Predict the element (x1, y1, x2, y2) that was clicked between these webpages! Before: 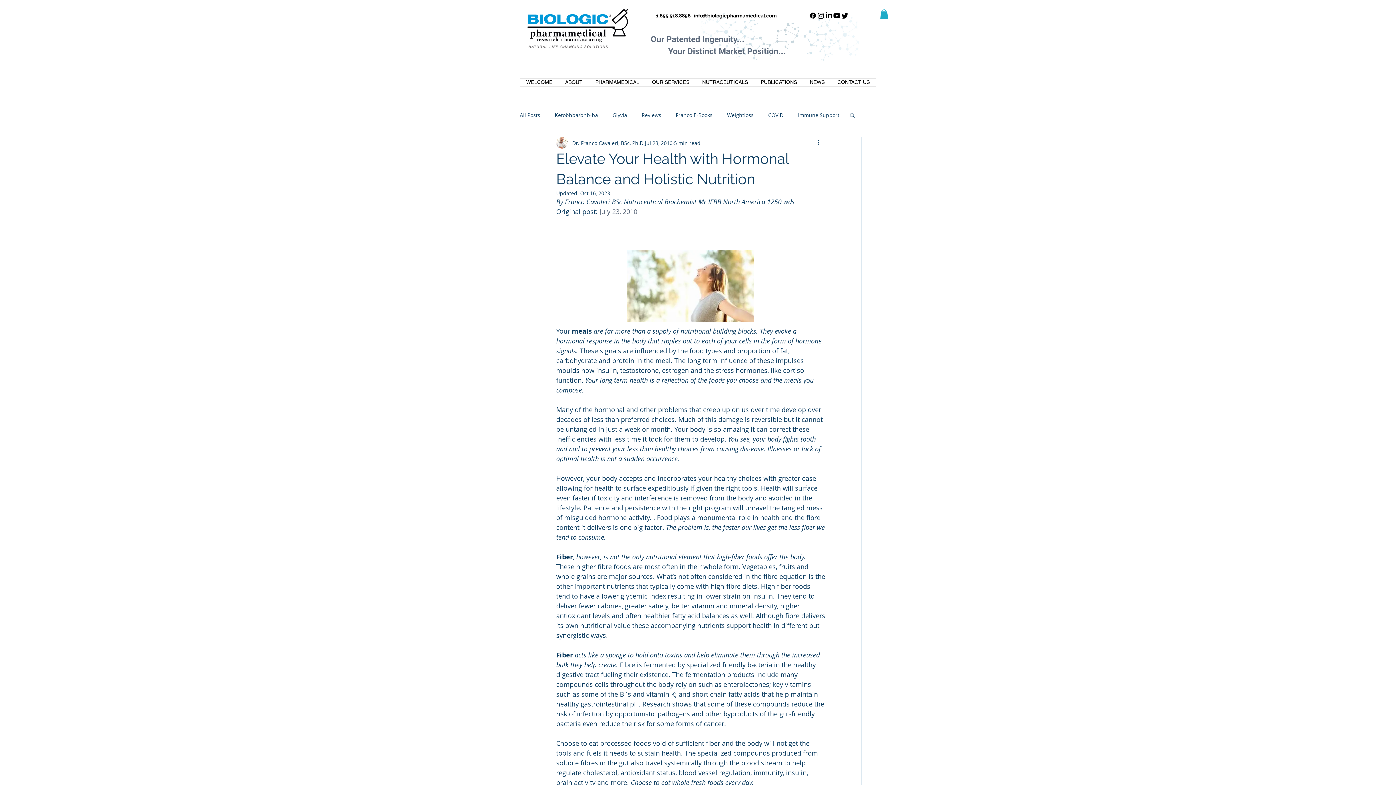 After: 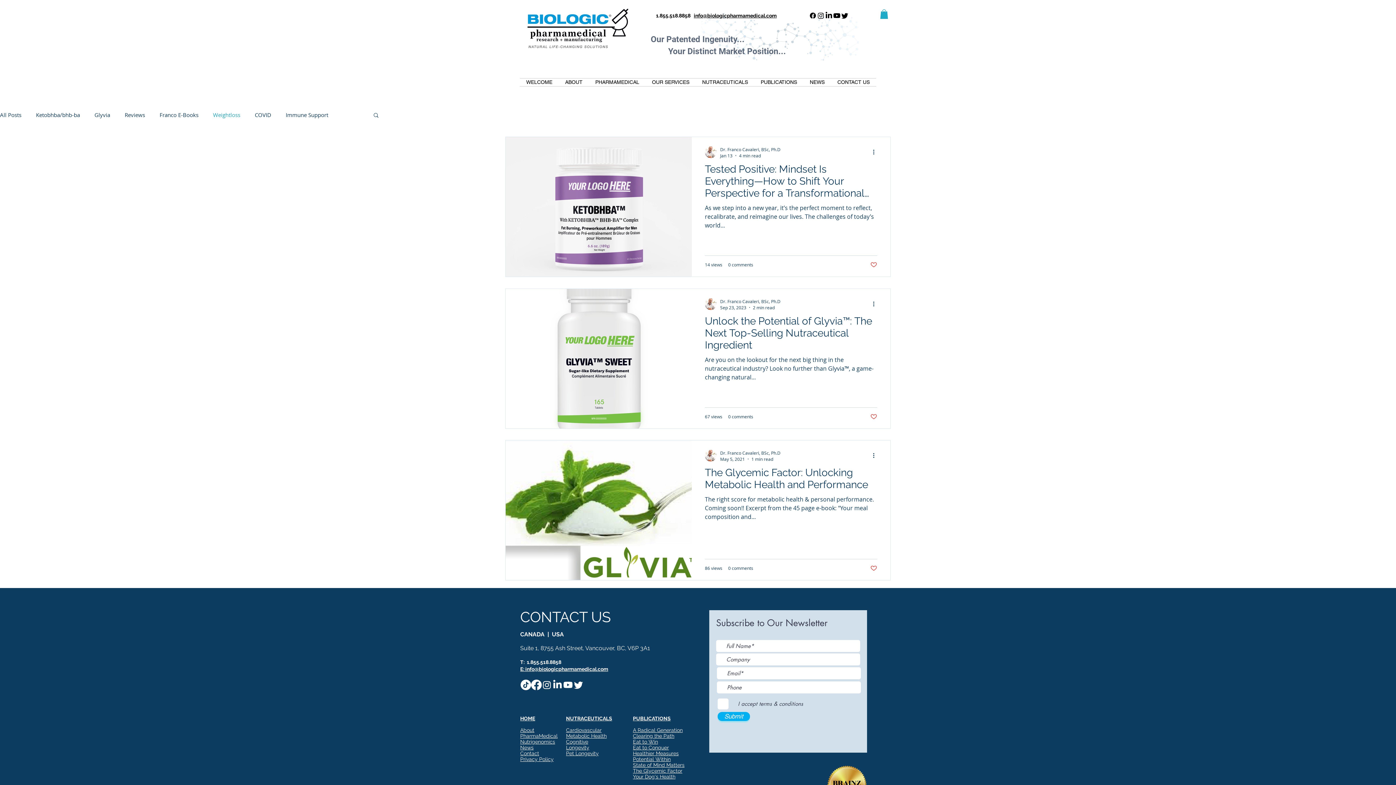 Action: label: Weightloss bbox: (727, 111, 753, 118)